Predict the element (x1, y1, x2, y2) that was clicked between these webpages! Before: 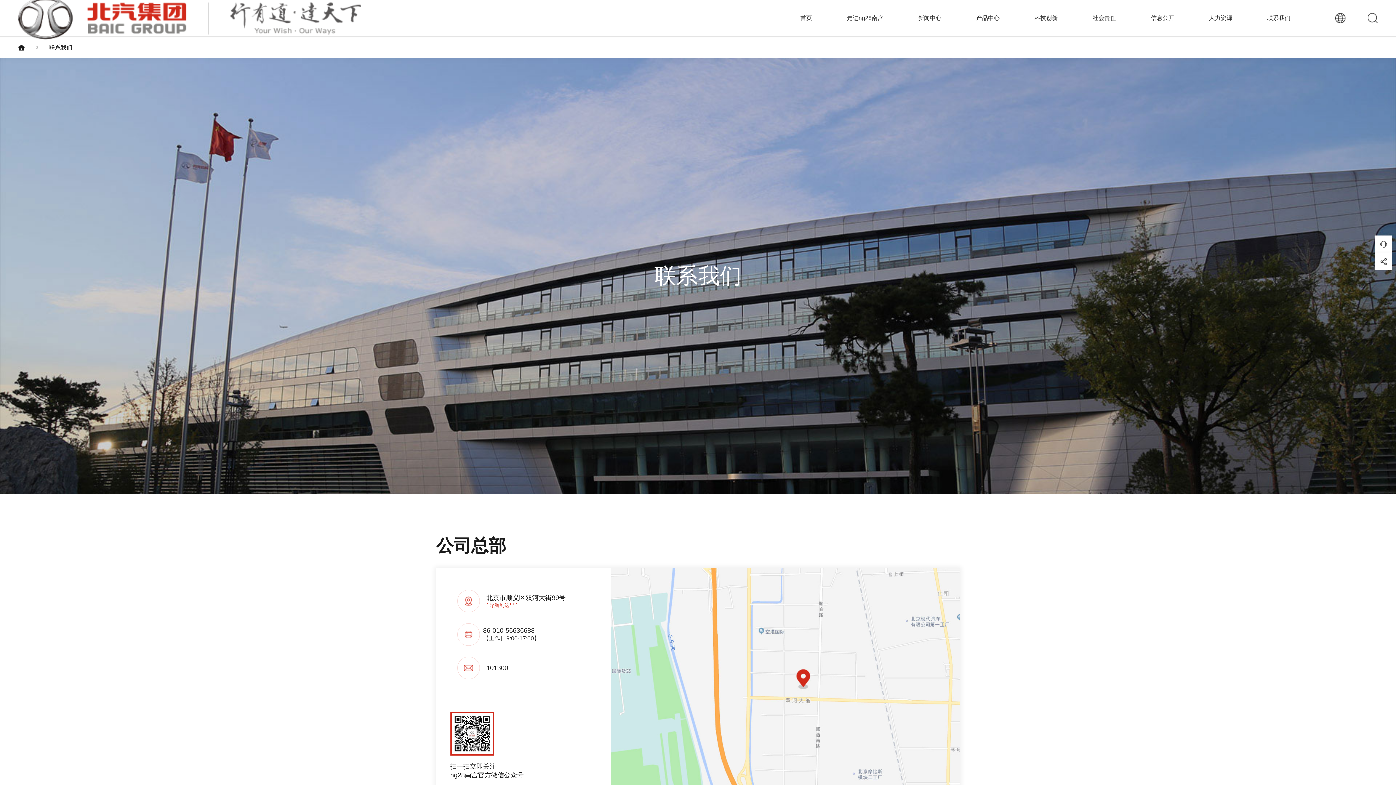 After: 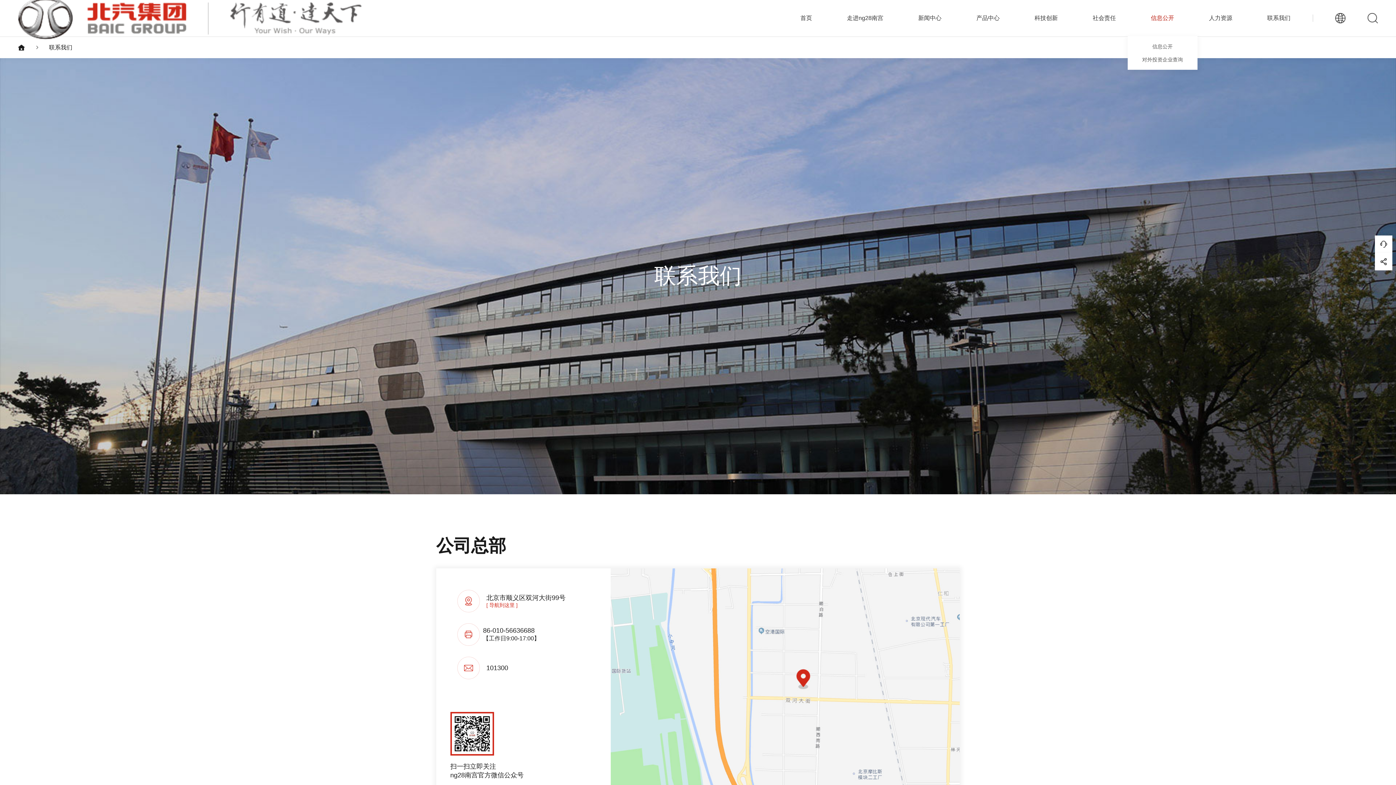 Action: bbox: (1151, 14, 1174, 21) label: 信息公开